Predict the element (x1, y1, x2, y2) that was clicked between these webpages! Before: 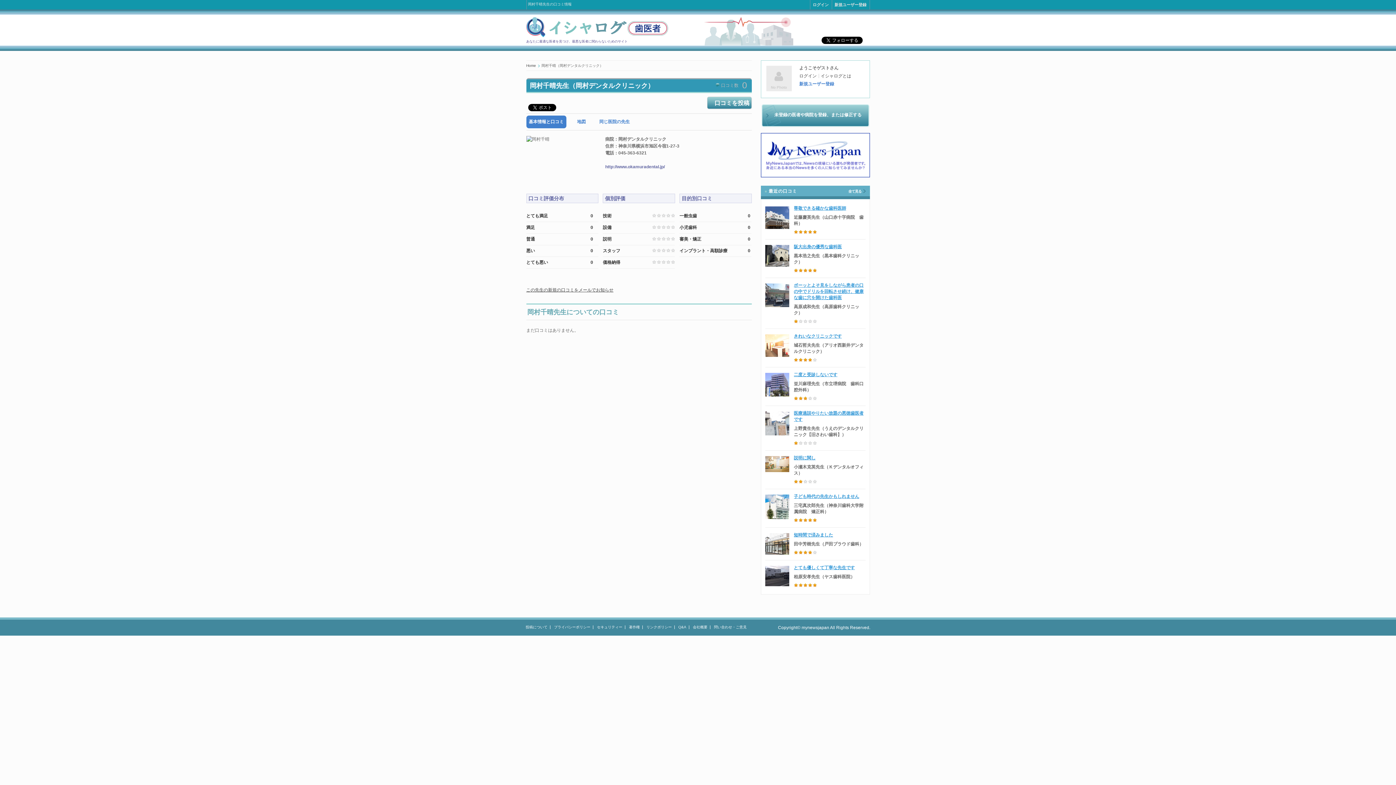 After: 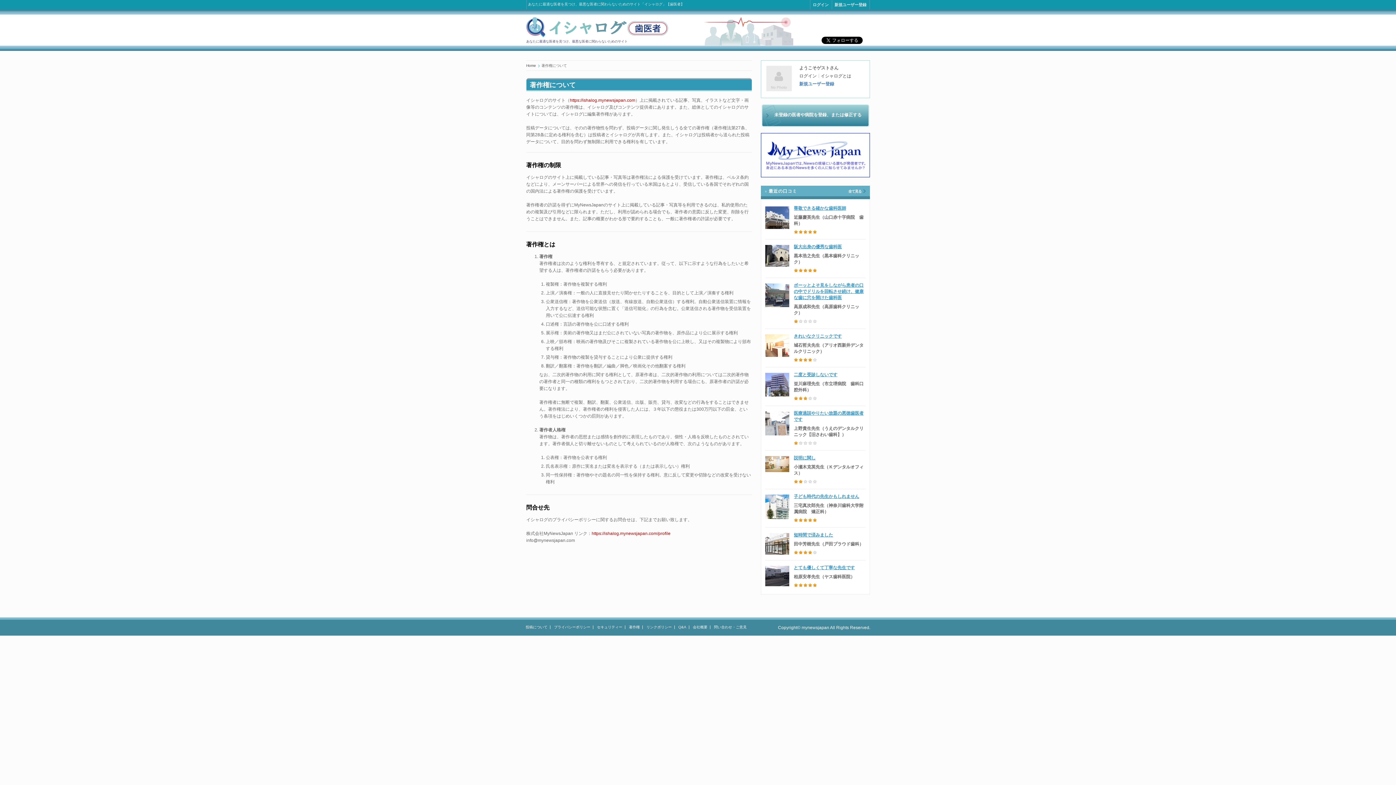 Action: label: 著作権 bbox: (629, 625, 642, 629)